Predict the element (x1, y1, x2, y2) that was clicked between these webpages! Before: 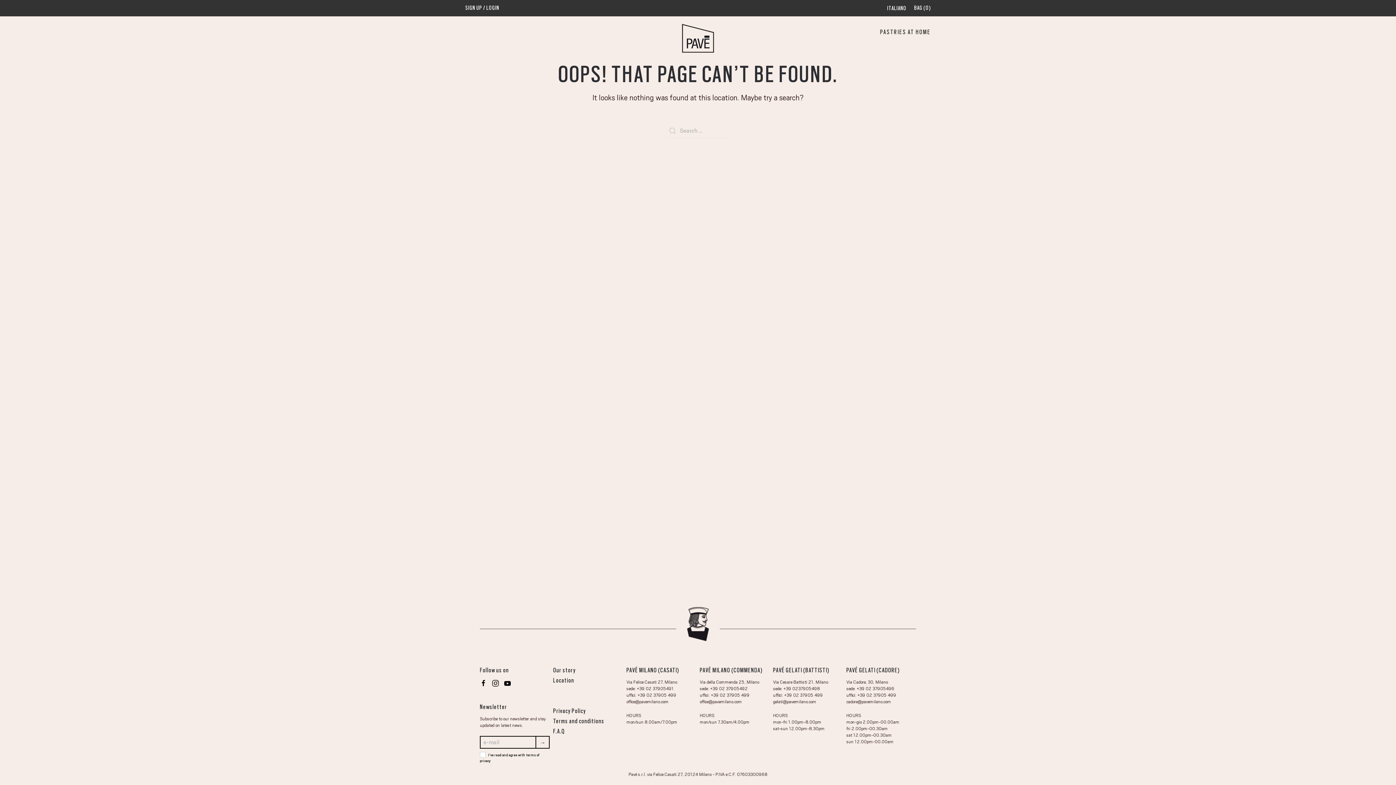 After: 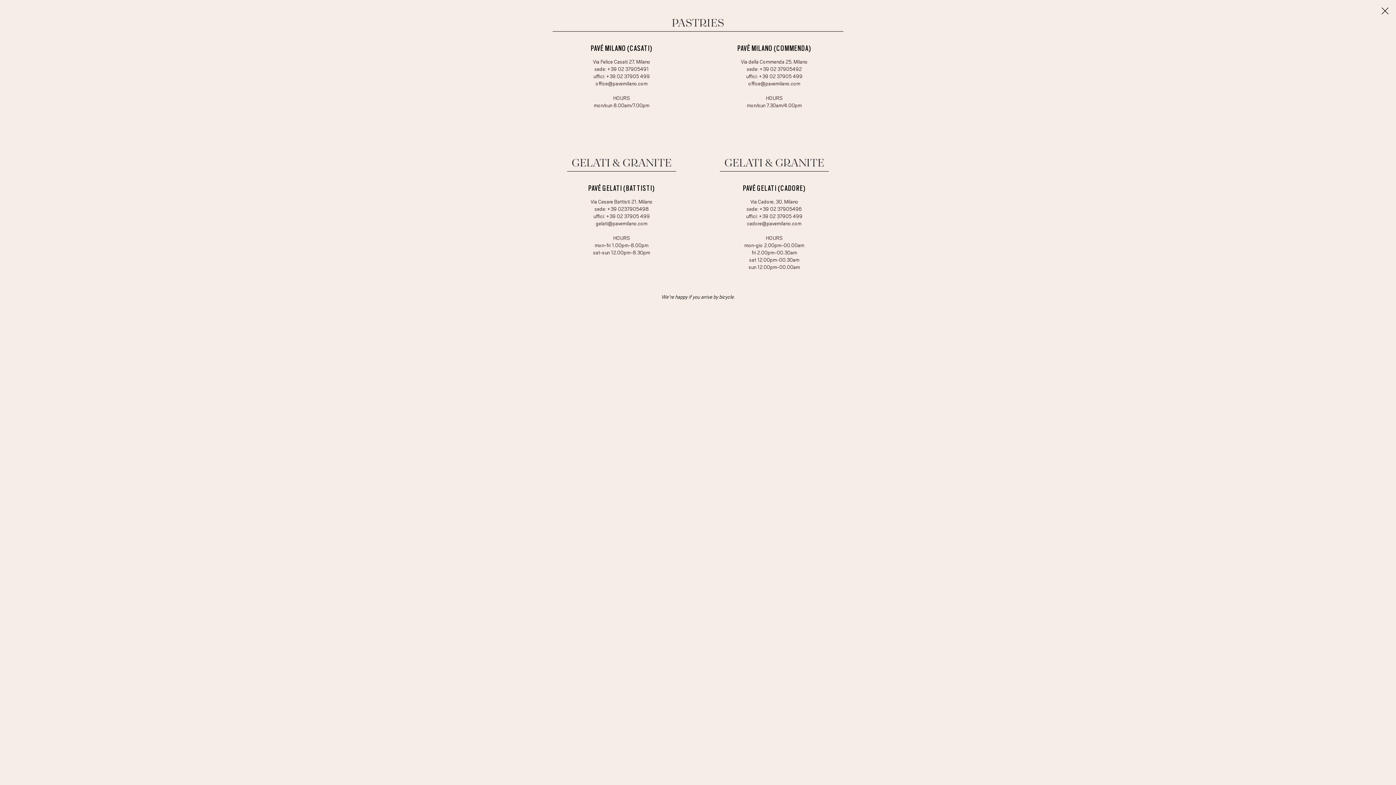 Action: label: Location bbox: (553, 677, 574, 684)